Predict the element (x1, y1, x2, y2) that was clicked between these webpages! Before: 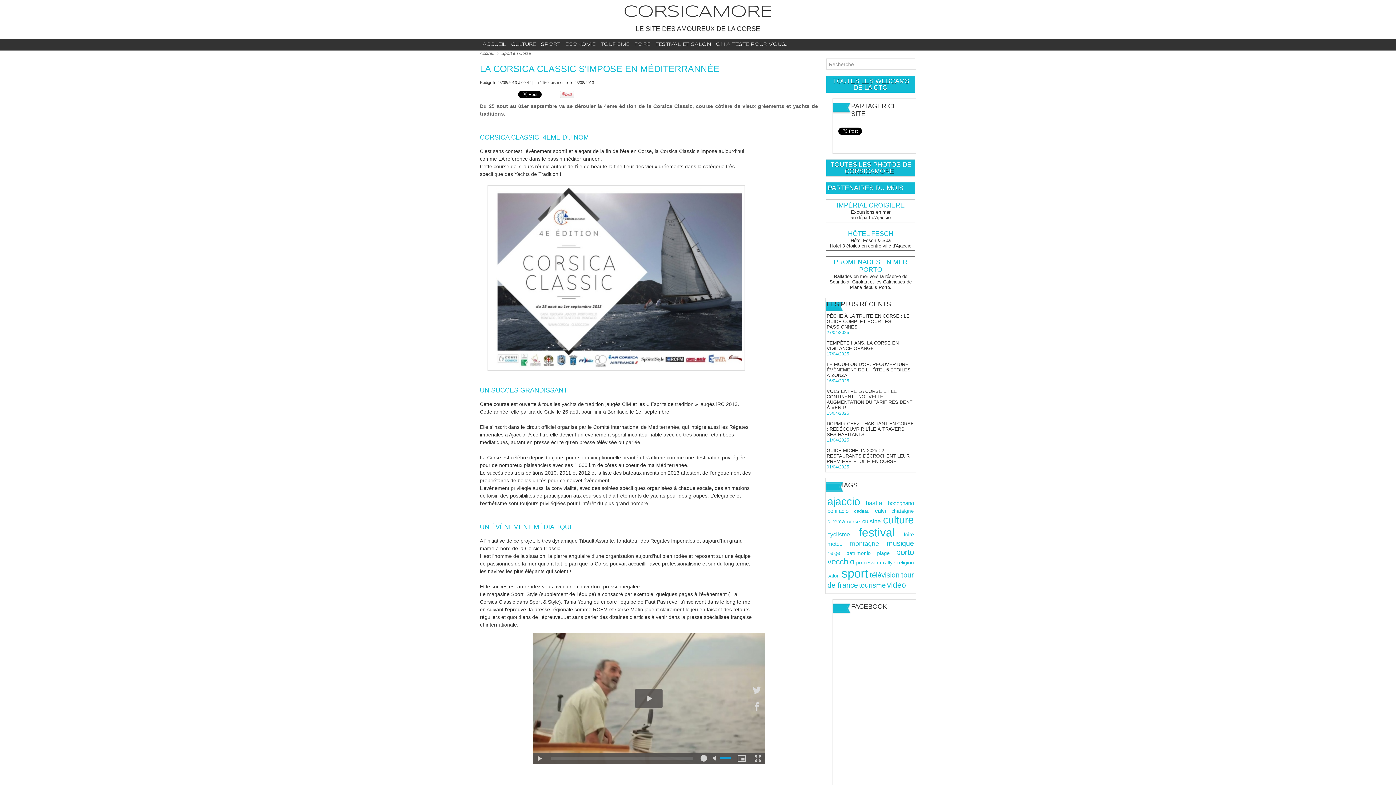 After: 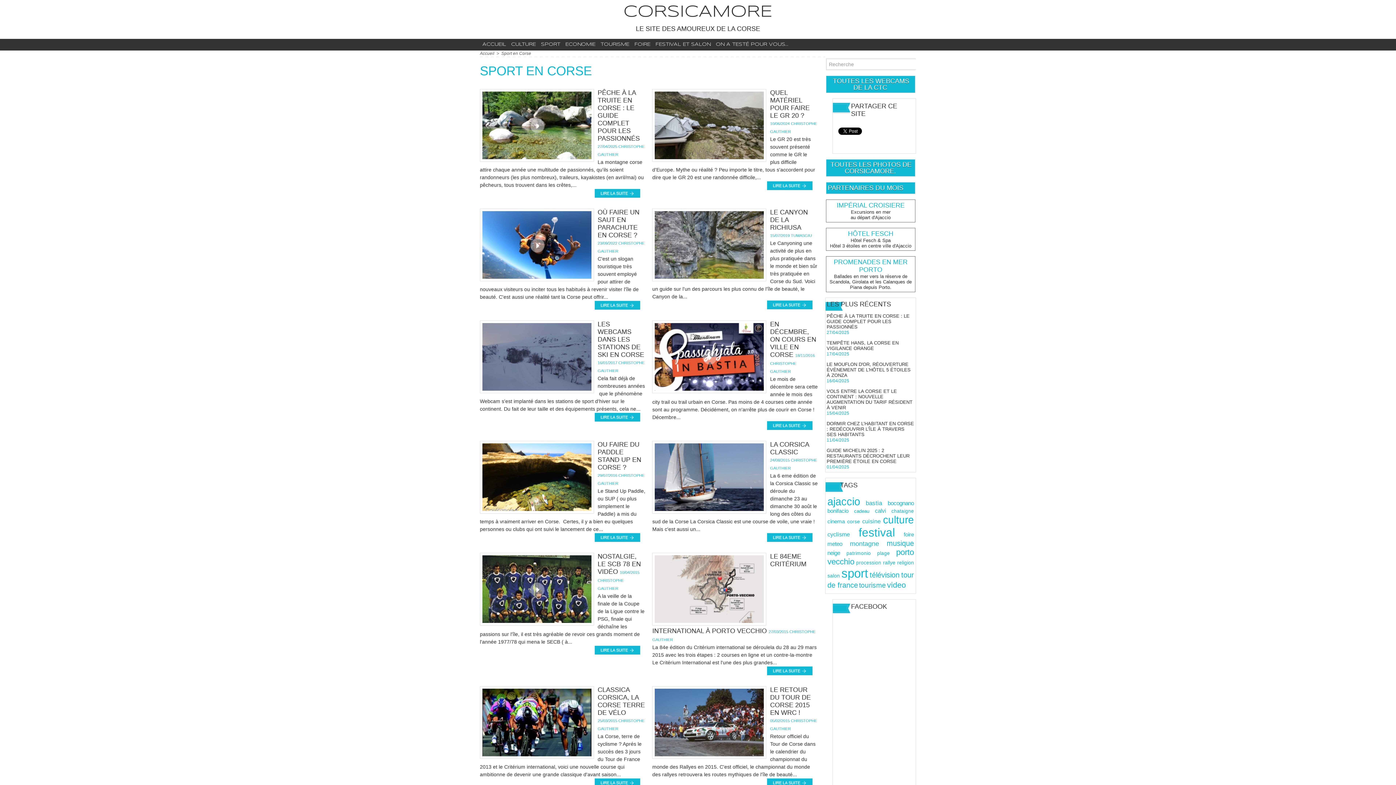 Action: label: SPORT bbox: (538, 38, 562, 50)